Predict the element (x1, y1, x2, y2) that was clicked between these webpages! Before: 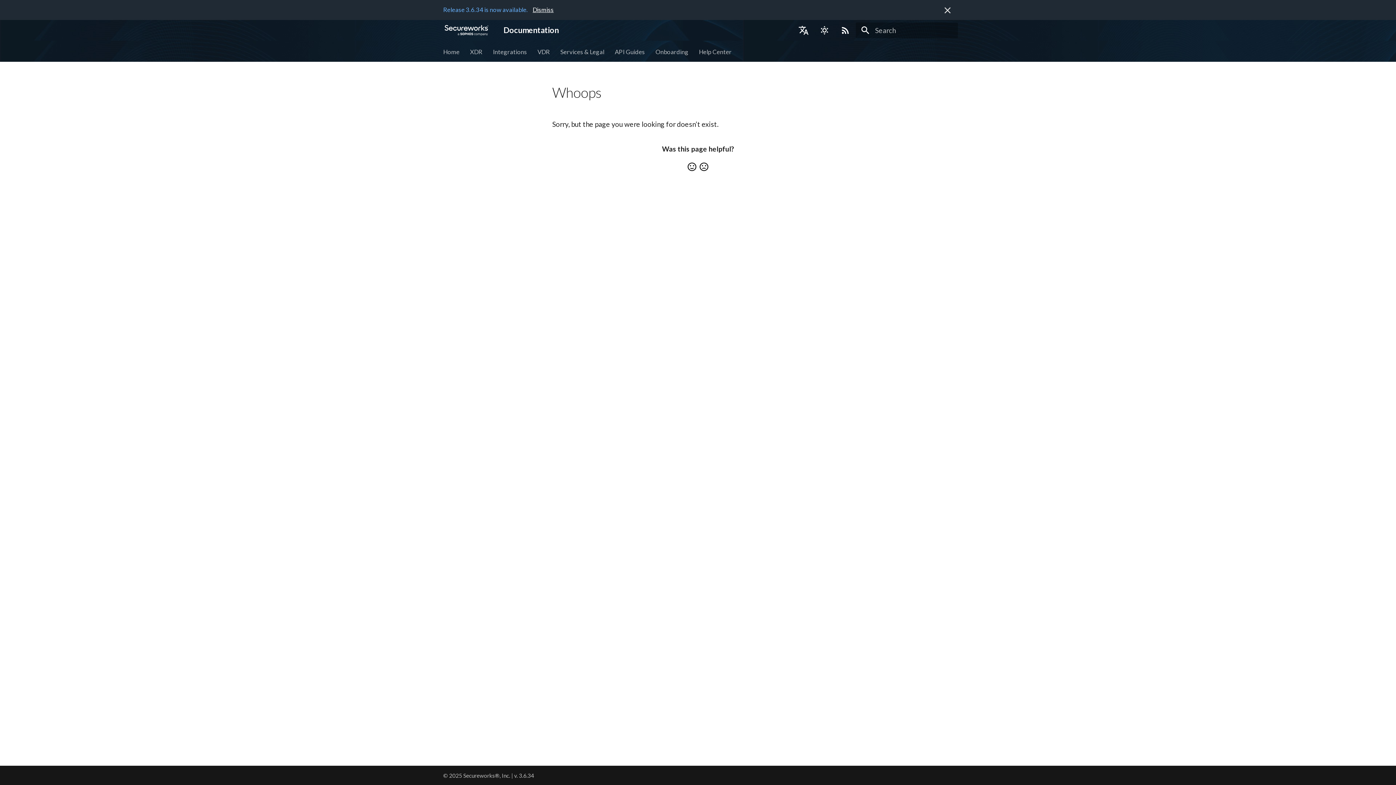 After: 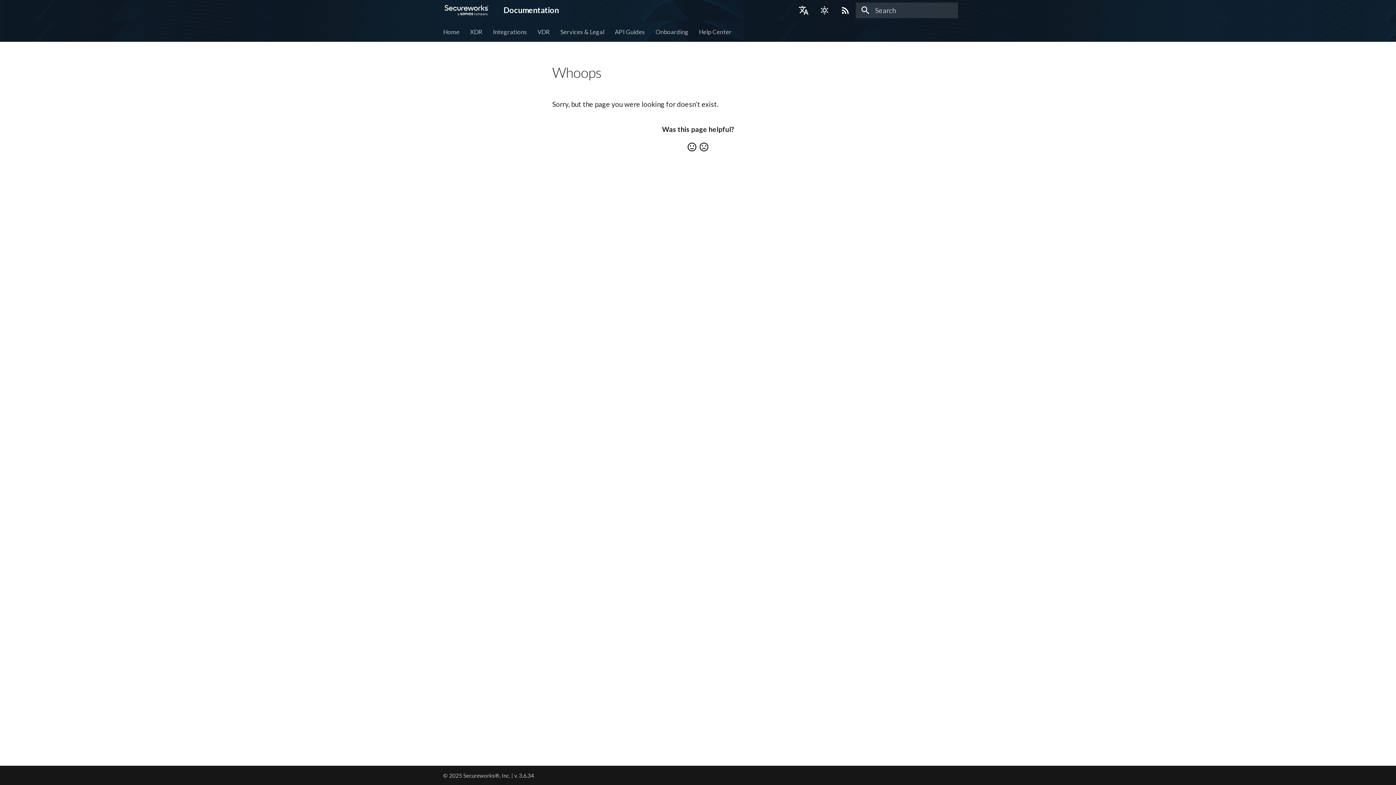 Action: label: Don't show this again bbox: (942, 5, 953, 15)